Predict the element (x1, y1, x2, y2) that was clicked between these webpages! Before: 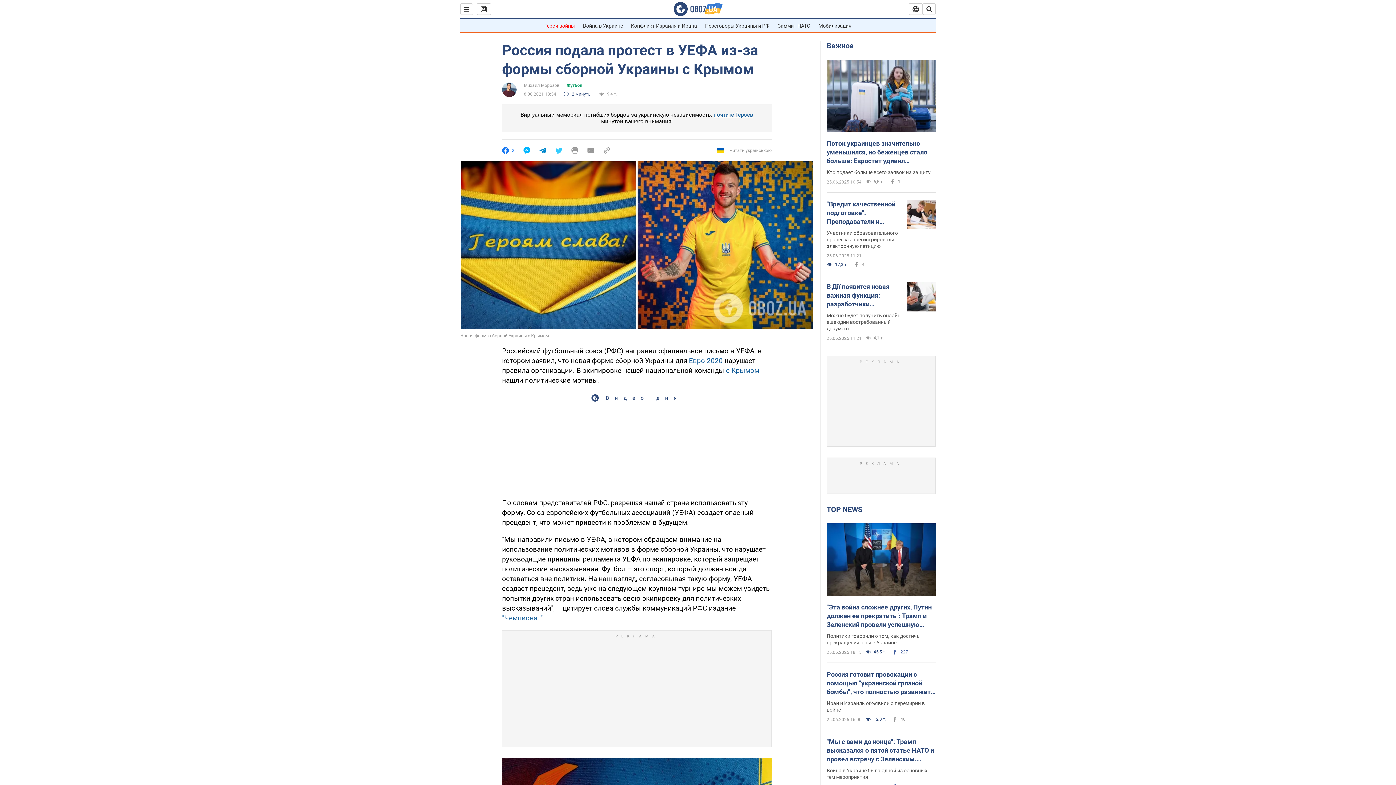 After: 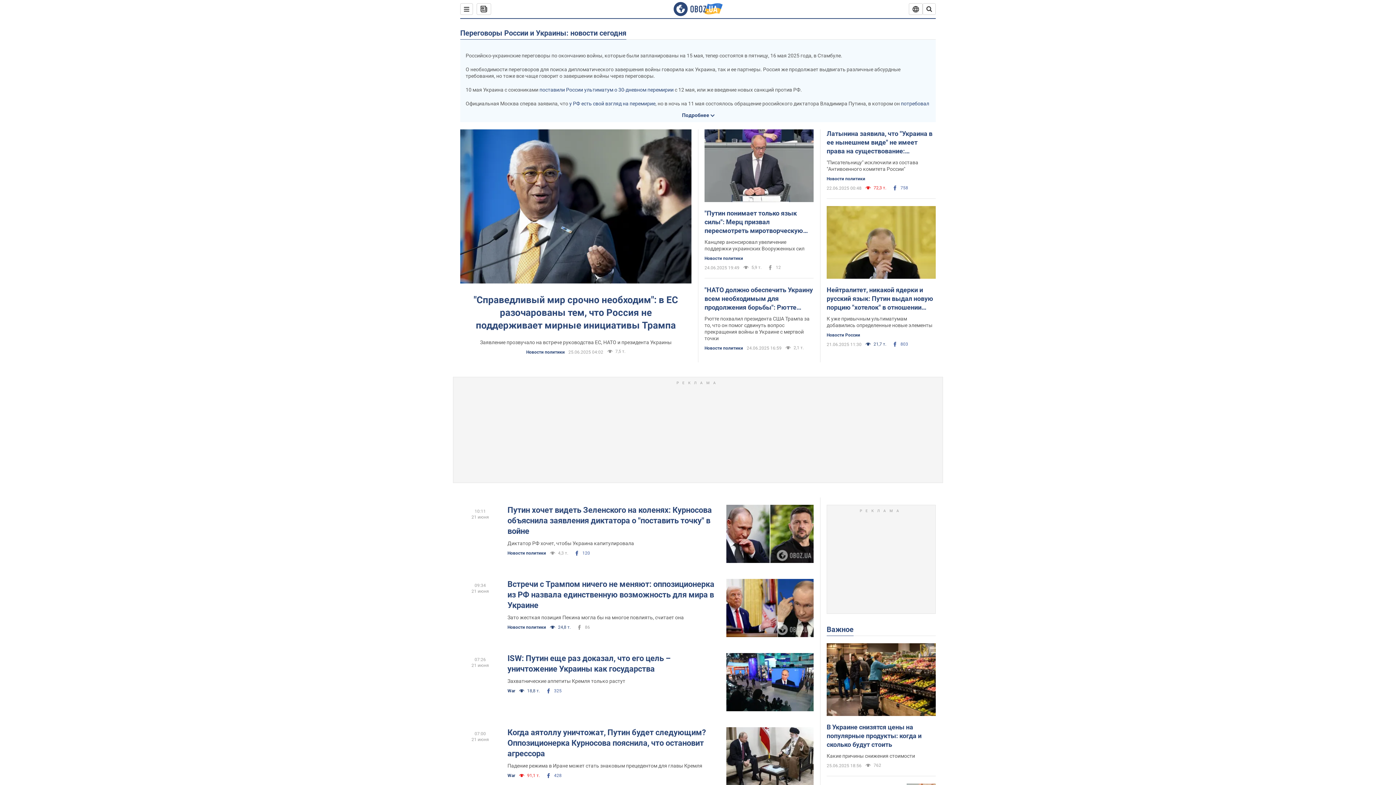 Action: bbox: (705, 22, 769, 28) label: Переговоры Украины и РФ